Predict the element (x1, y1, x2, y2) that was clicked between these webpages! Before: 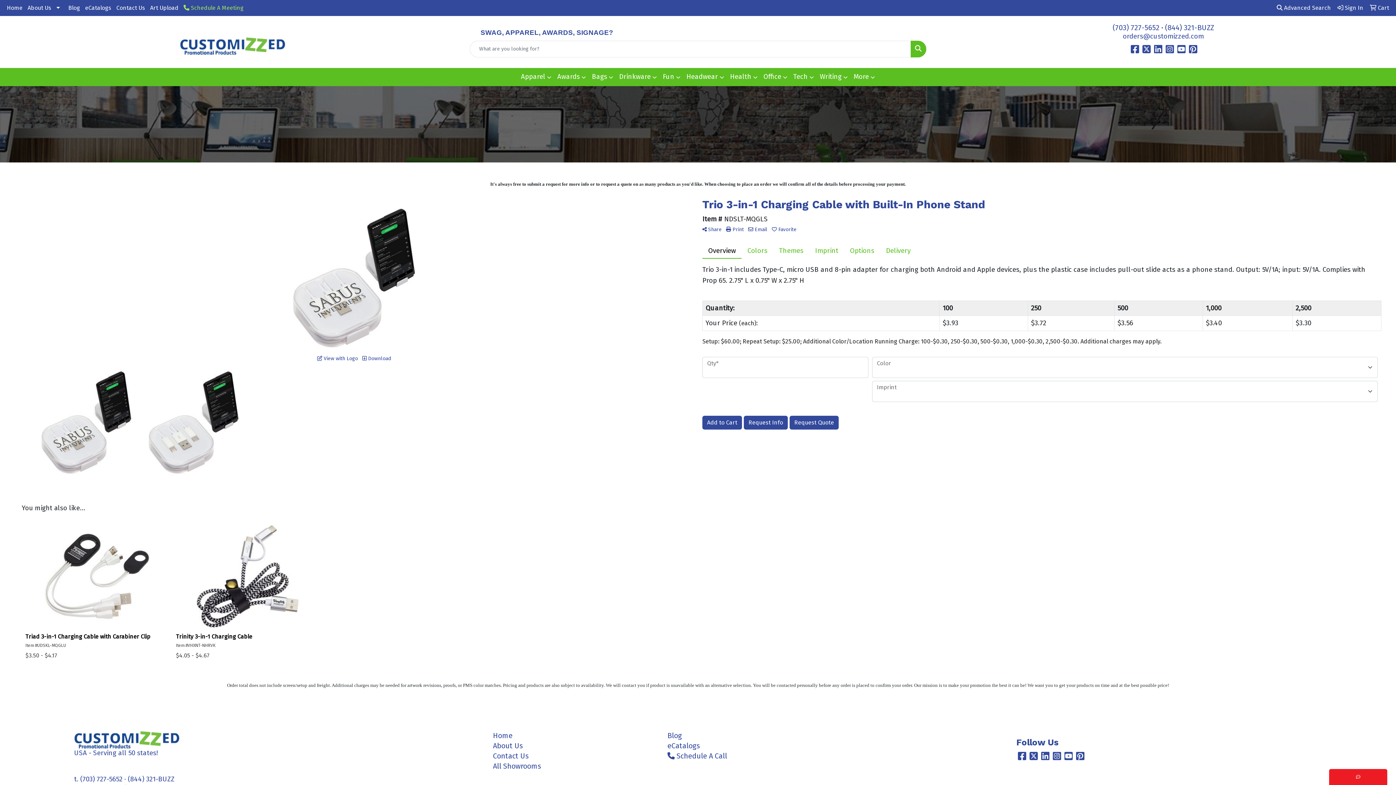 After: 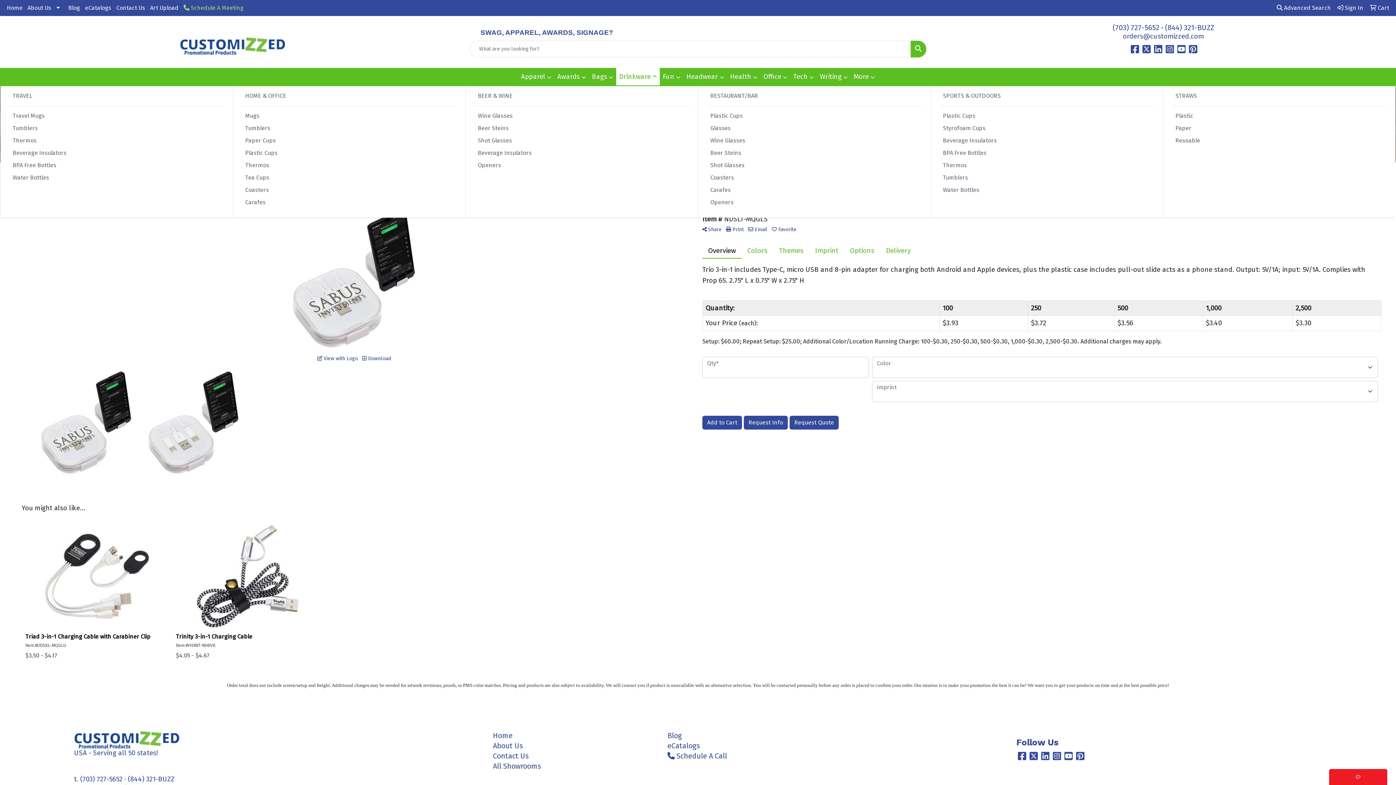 Action: label: Drinkware bbox: (616, 68, 660, 86)